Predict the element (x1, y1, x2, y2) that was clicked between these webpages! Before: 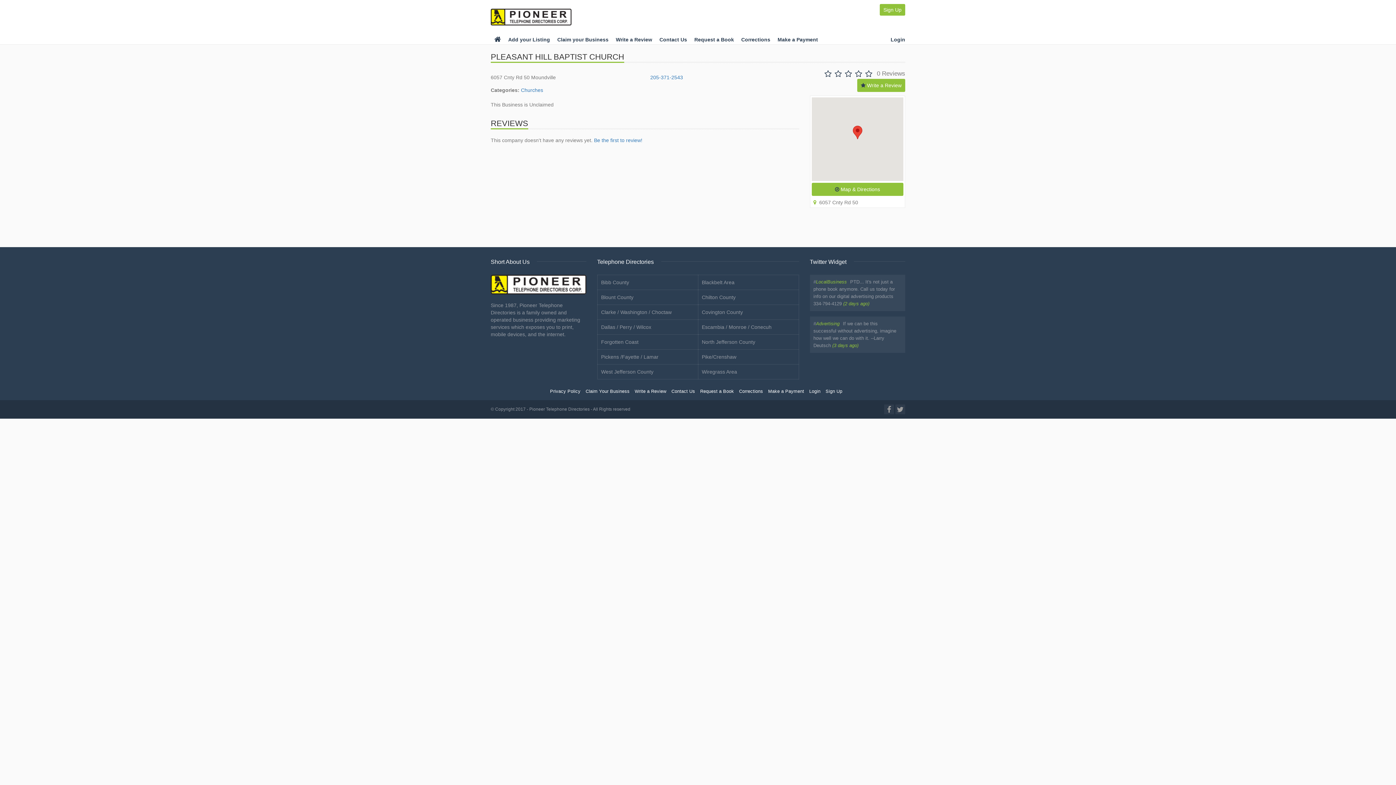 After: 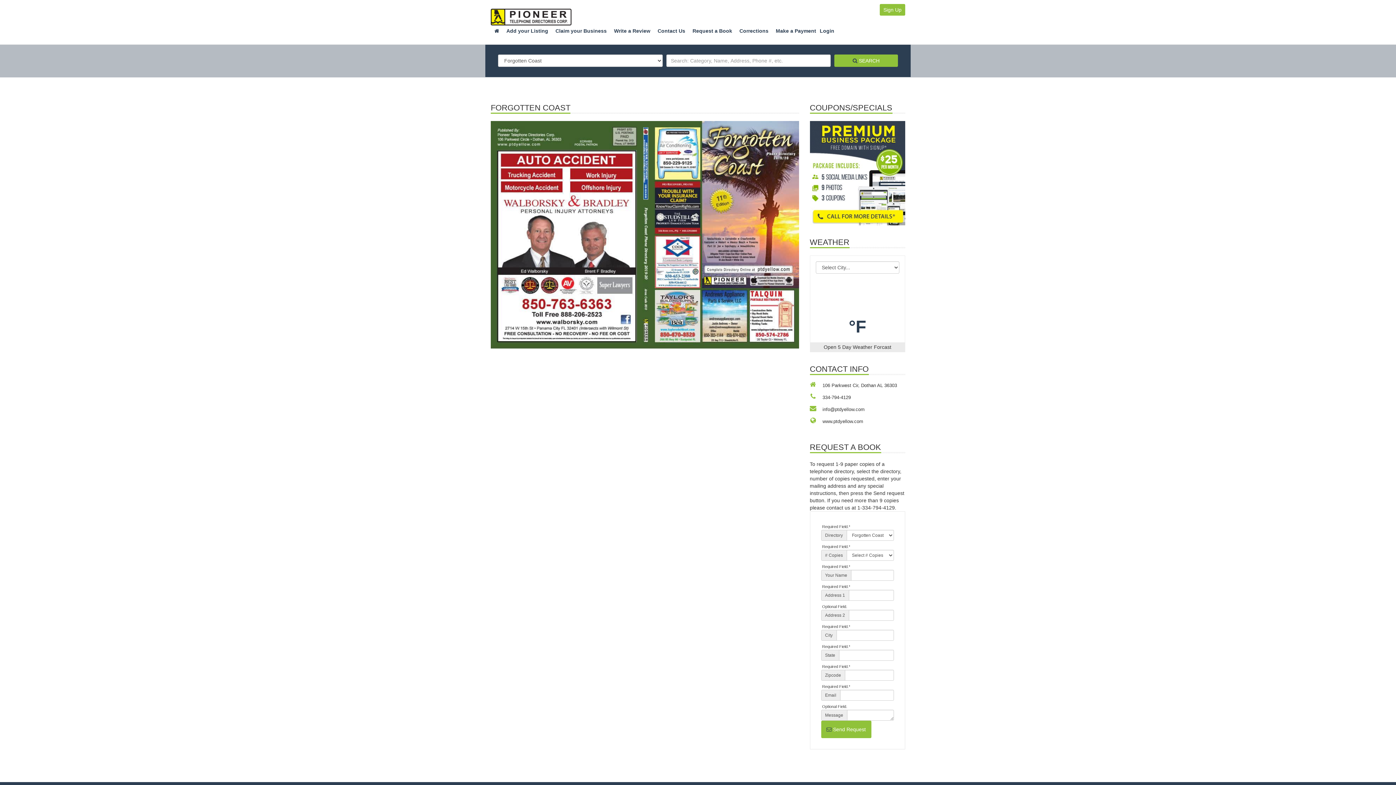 Action: label: Forgotten Coast bbox: (601, 339, 638, 345)